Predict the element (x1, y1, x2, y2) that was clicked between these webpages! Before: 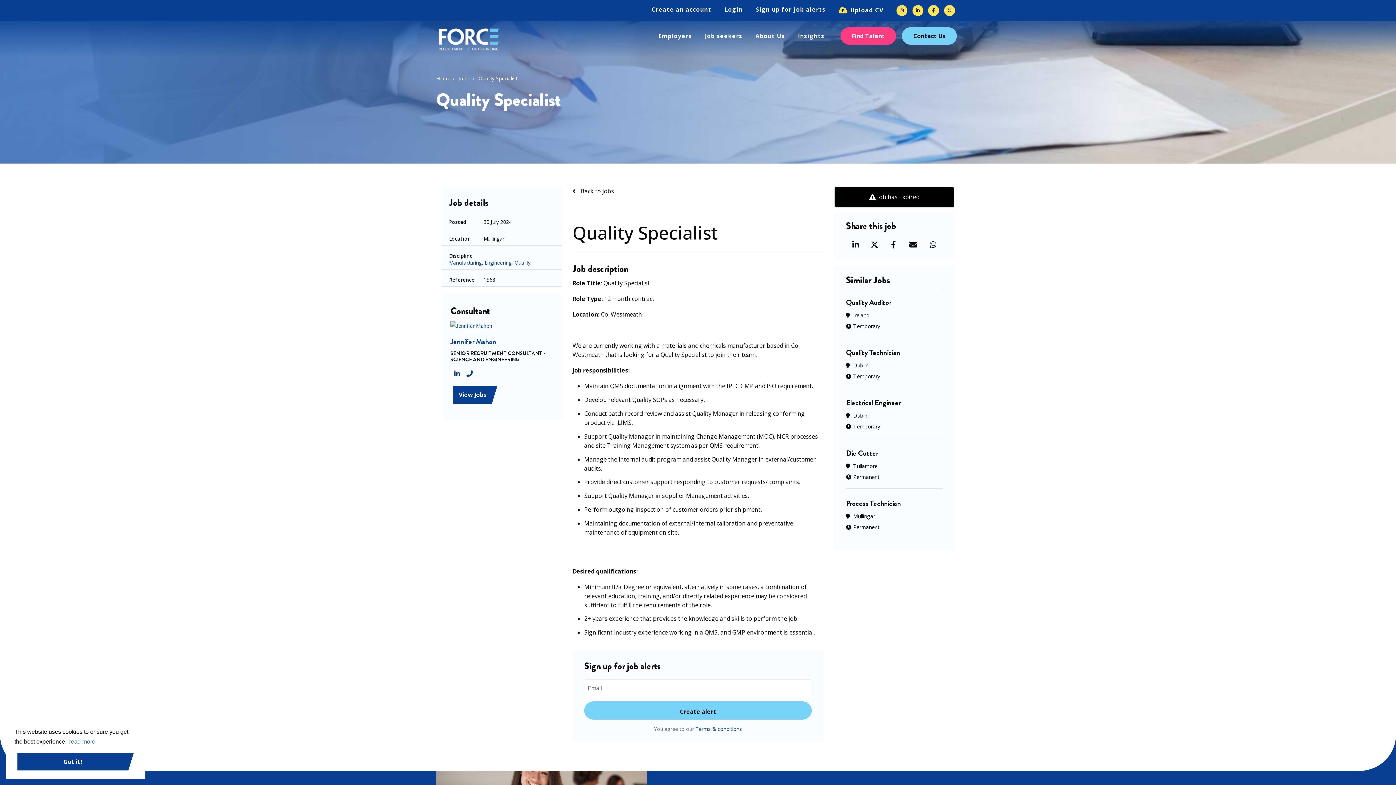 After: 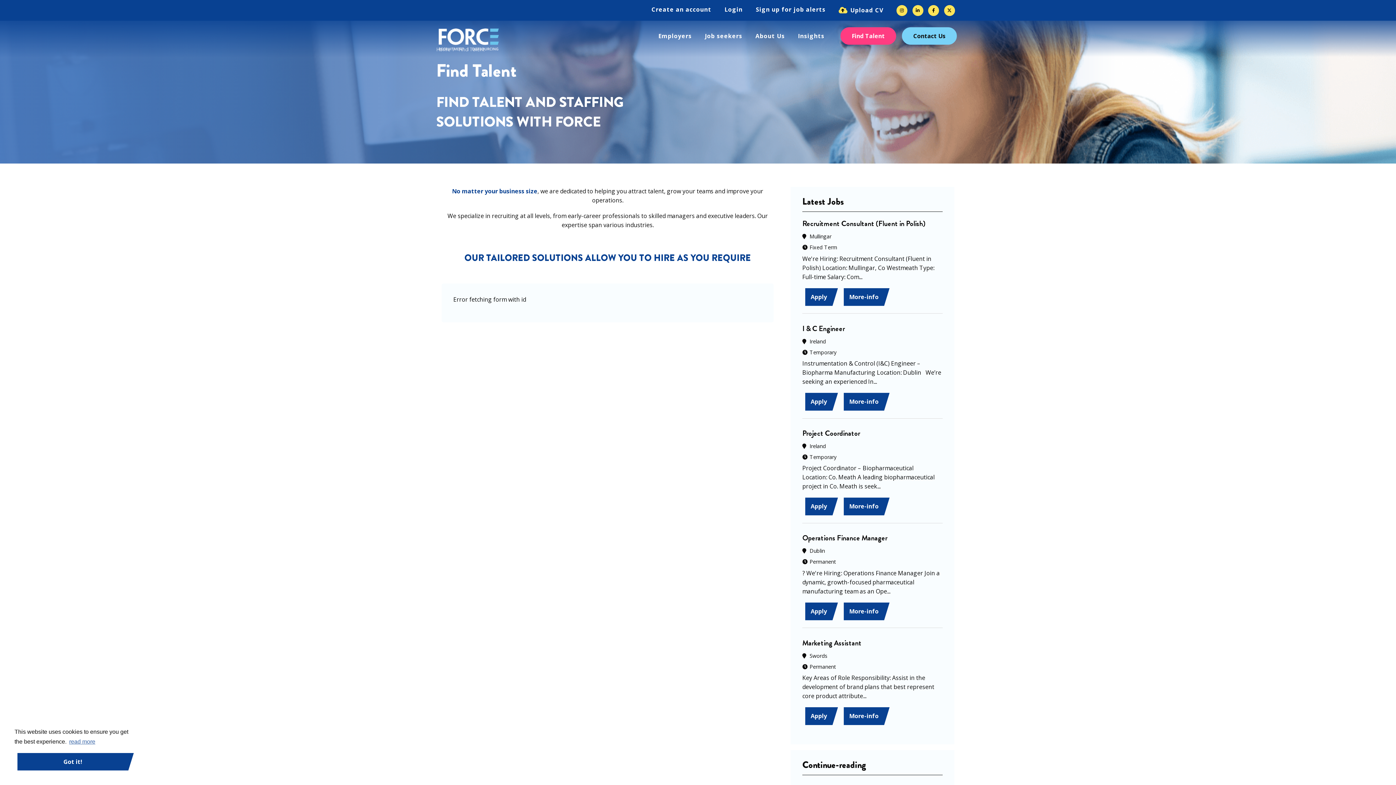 Action: bbox: (840, 27, 896, 44) label: Find Talent